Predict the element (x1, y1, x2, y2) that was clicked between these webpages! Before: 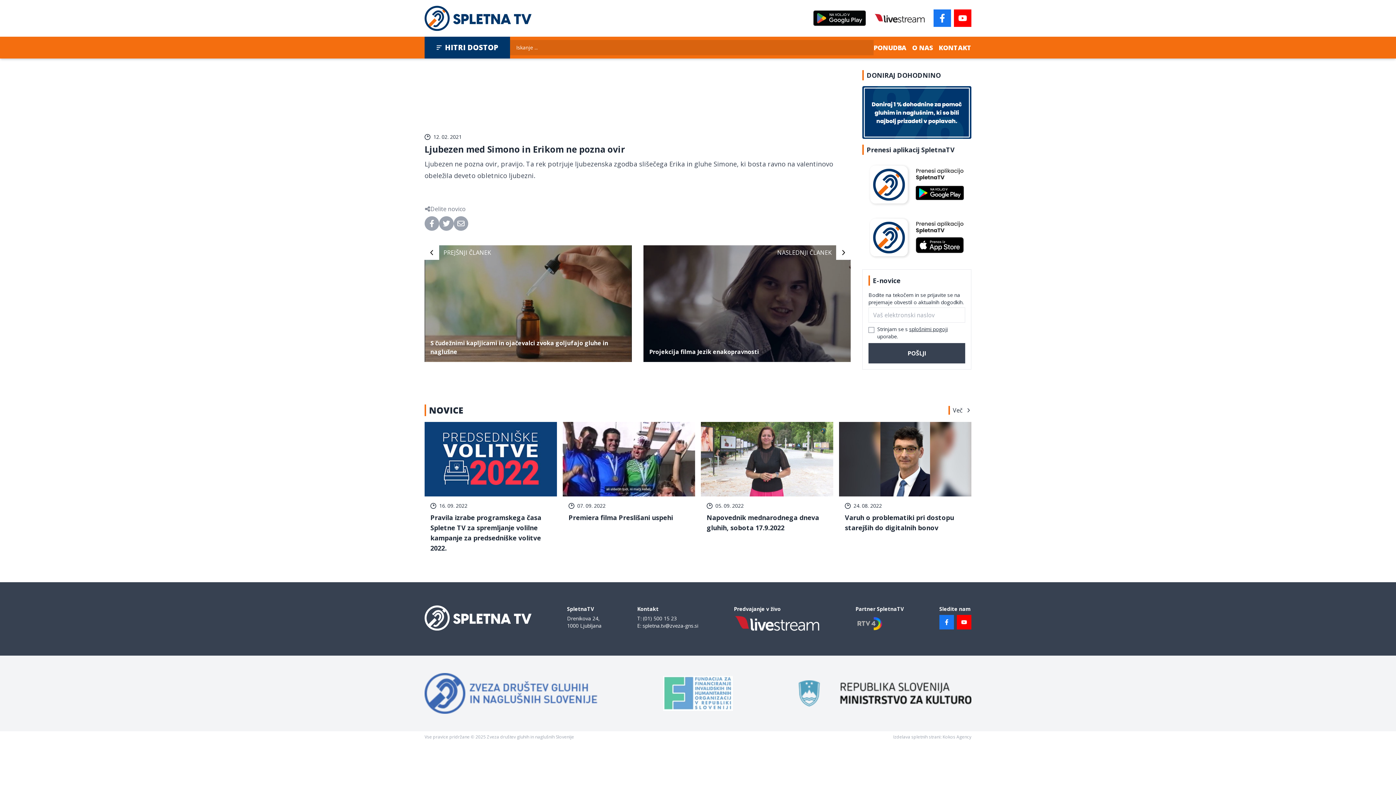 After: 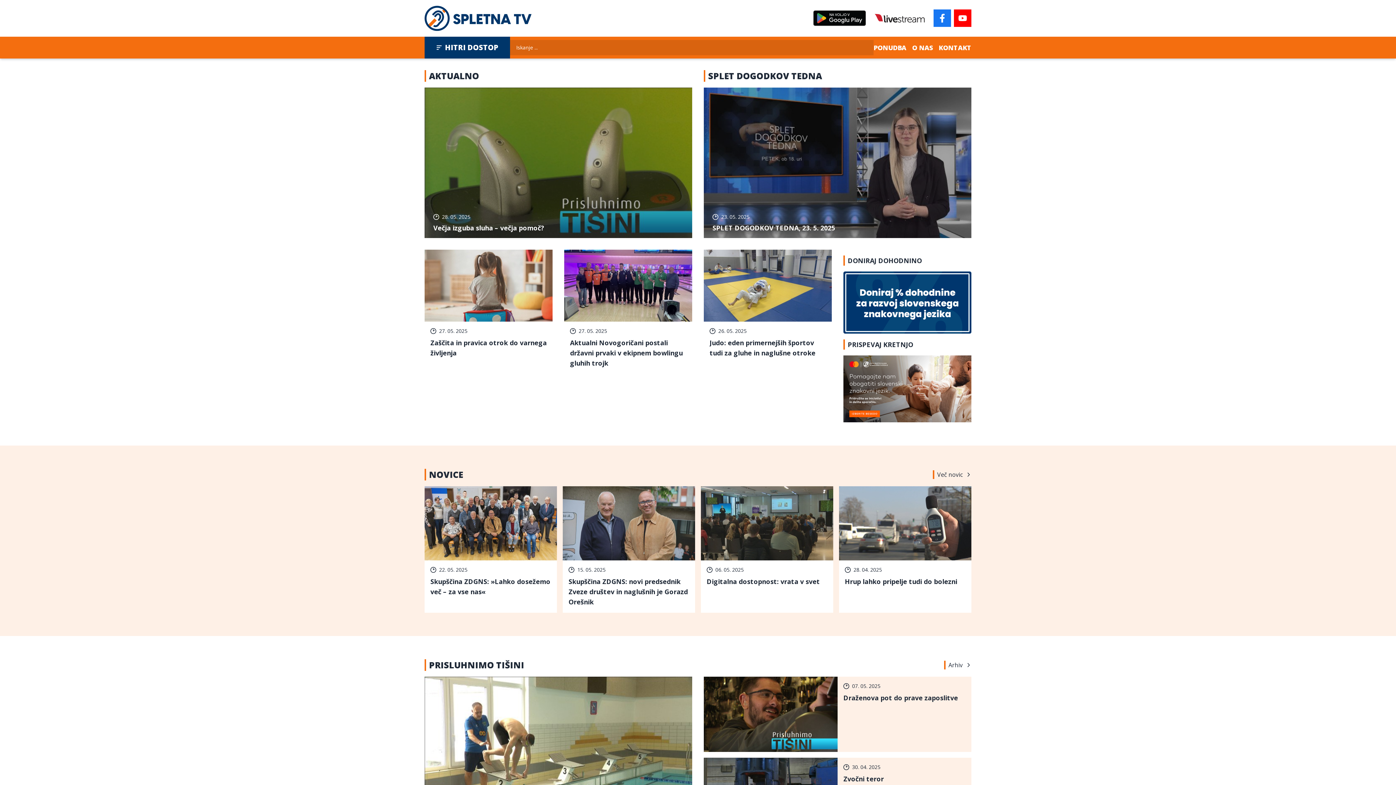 Action: bbox: (424, 5, 752, 30)